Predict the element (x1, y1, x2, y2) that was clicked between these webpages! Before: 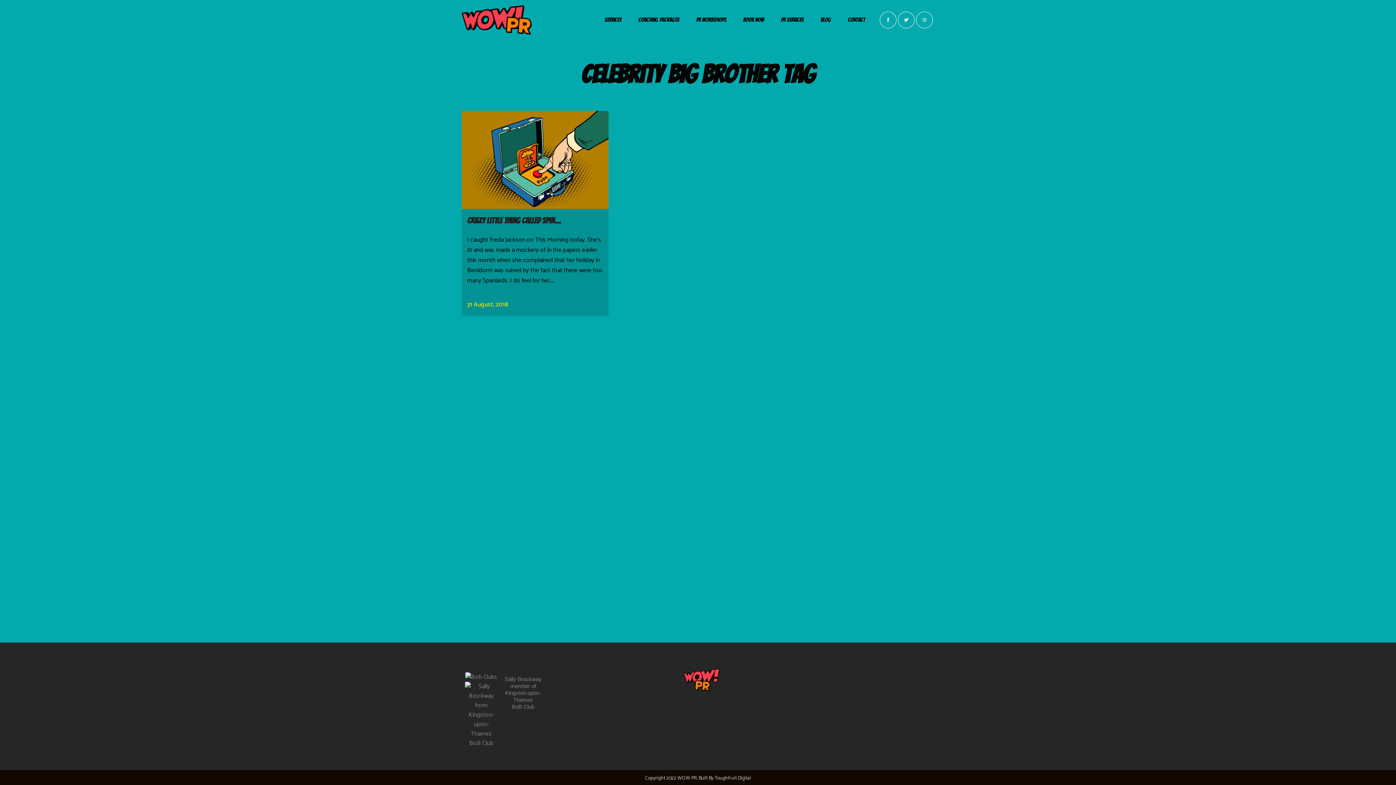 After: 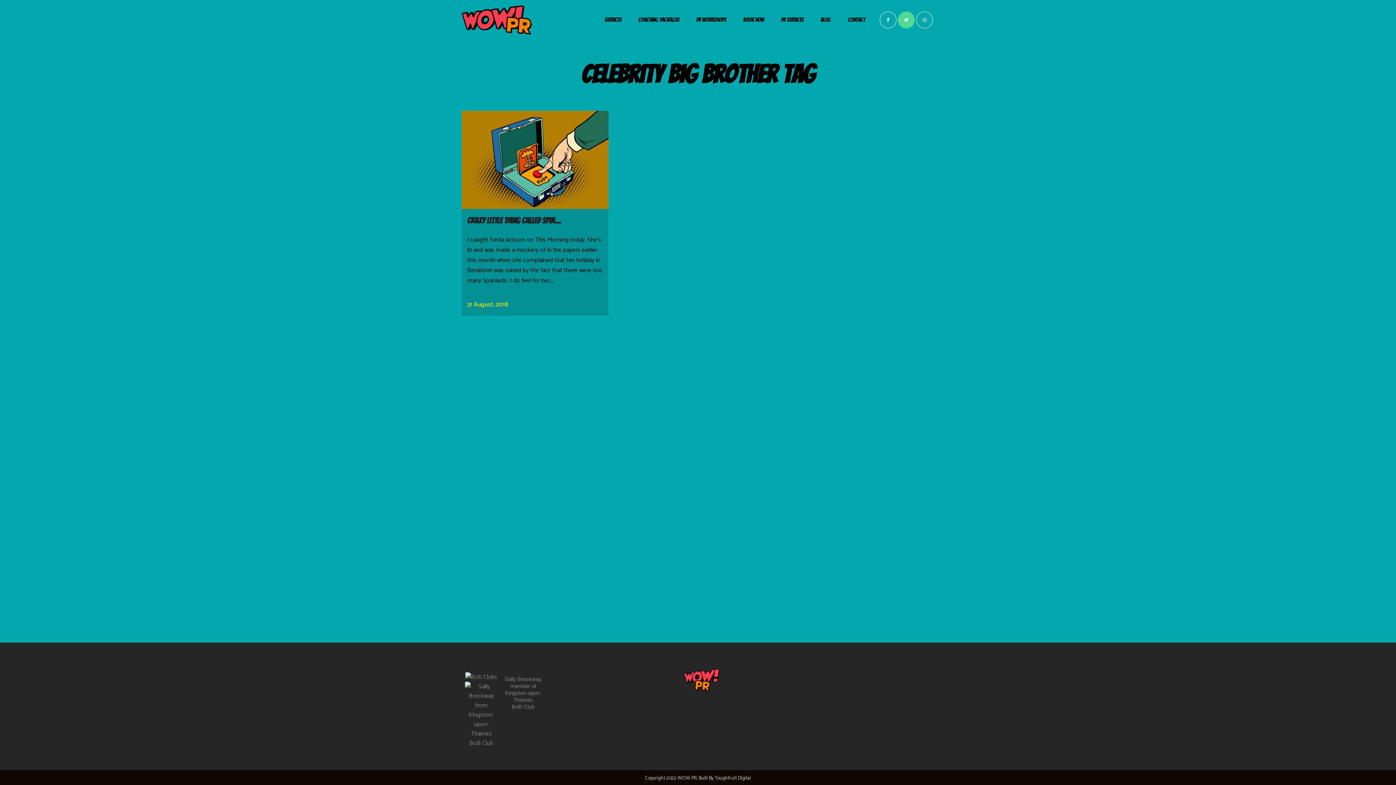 Action: bbox: (898, 14, 916, 24)